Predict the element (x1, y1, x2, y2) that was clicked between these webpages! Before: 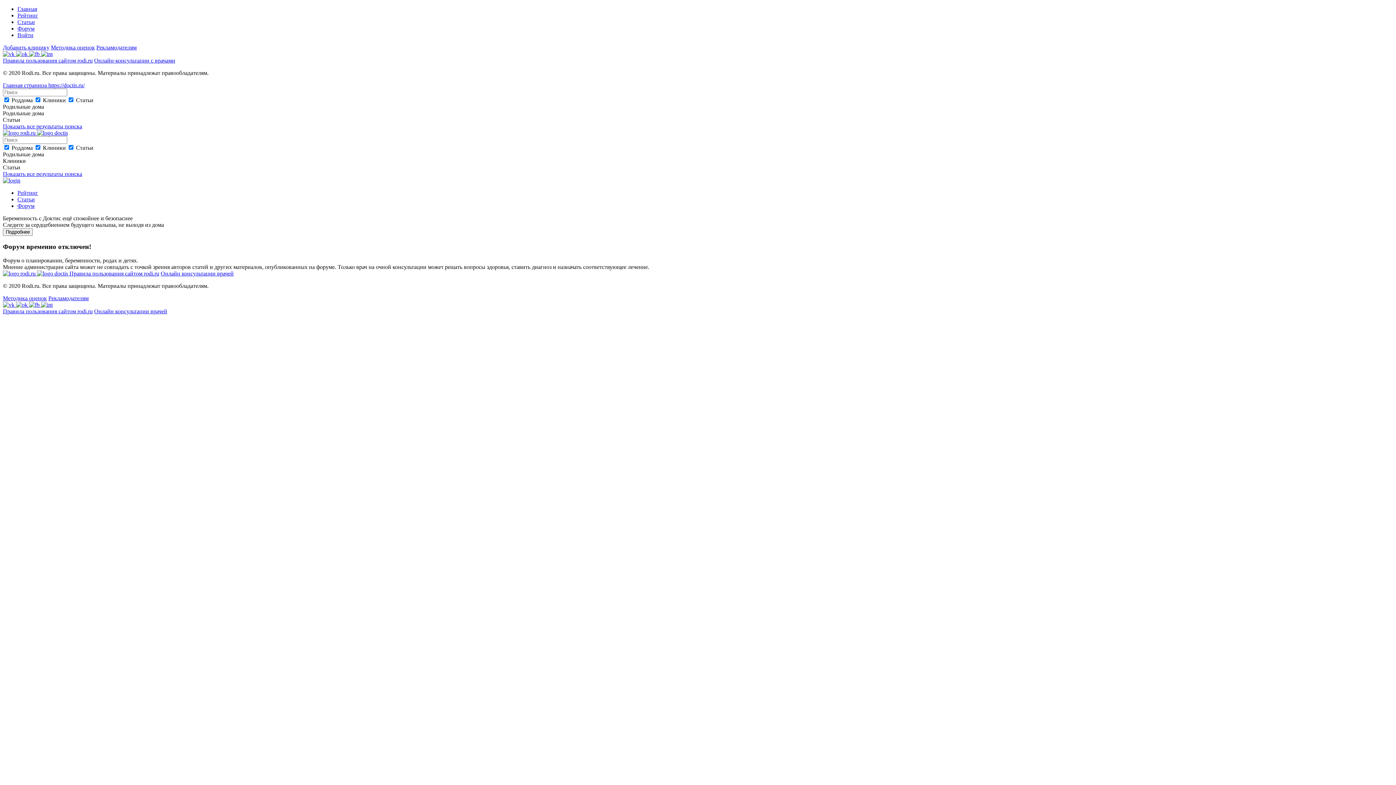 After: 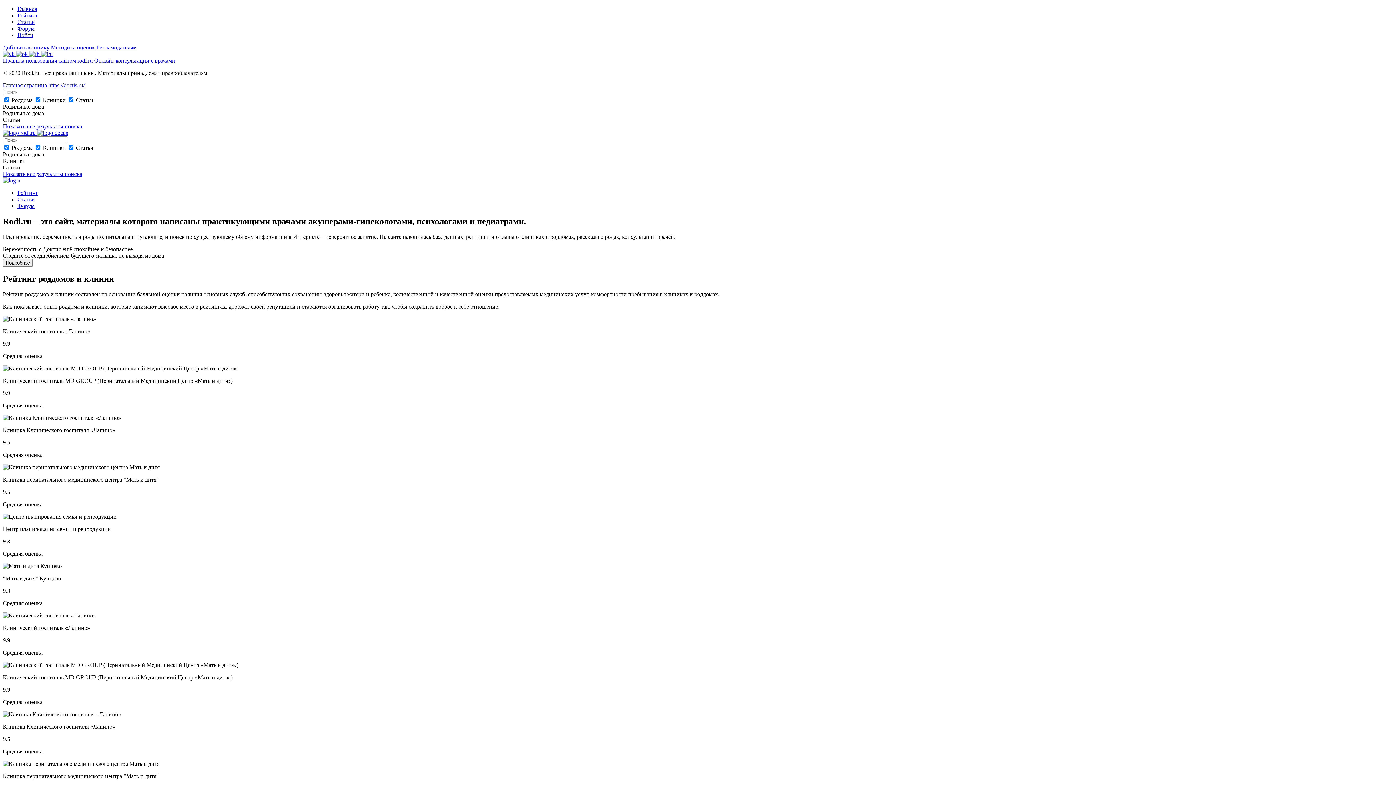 Action: label: Методика оценок bbox: (50, 44, 94, 50)